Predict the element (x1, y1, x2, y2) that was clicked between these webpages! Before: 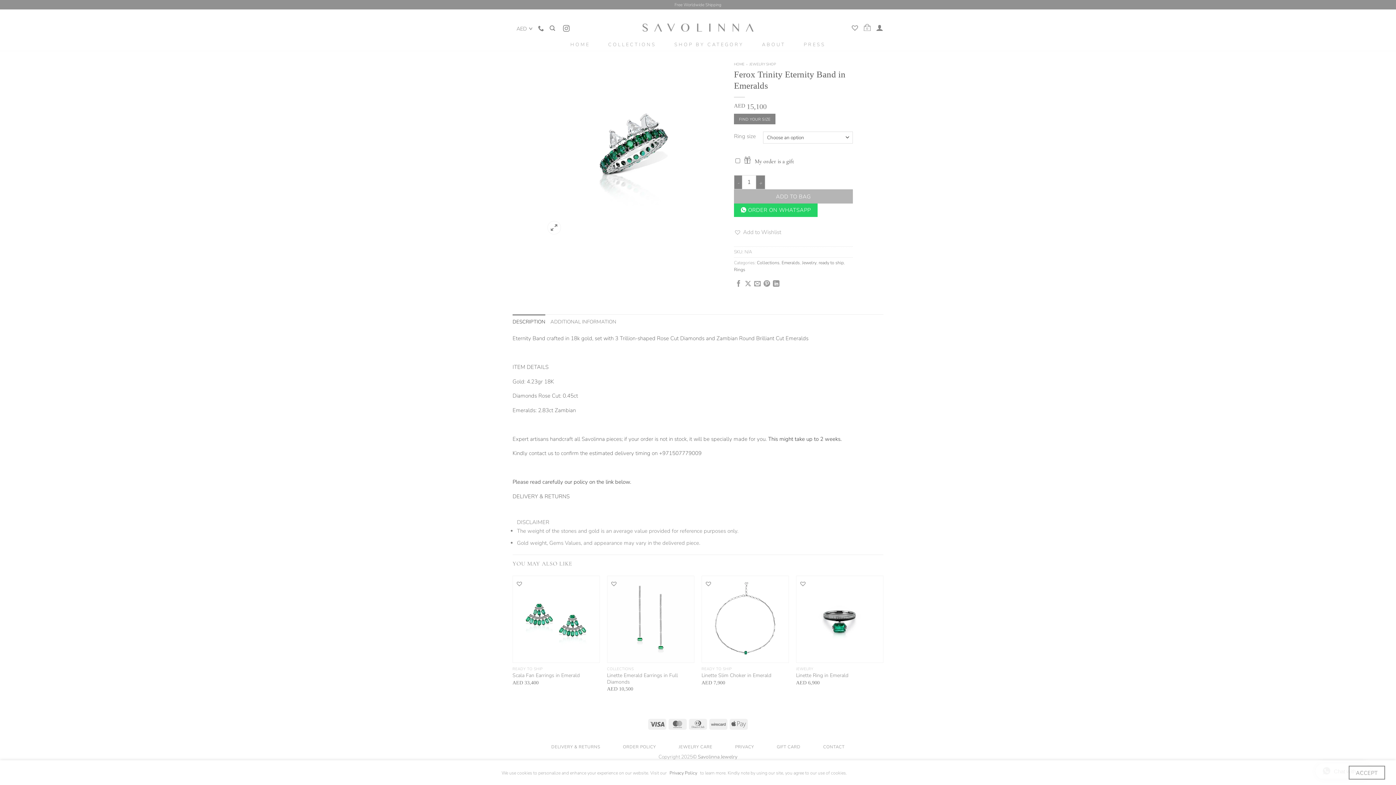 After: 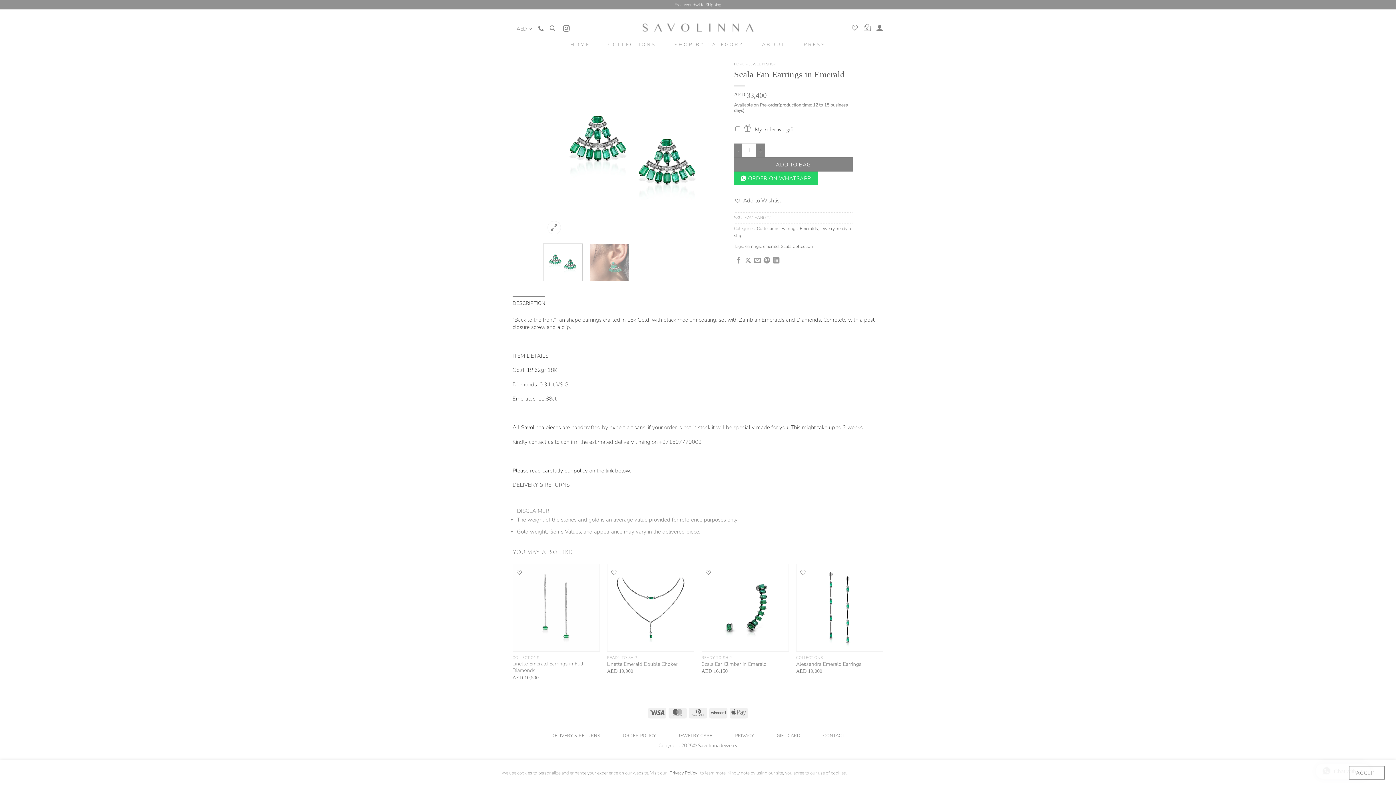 Action: bbox: (512, 672, 579, 679) label: Scala Fan Earrings in Emerald